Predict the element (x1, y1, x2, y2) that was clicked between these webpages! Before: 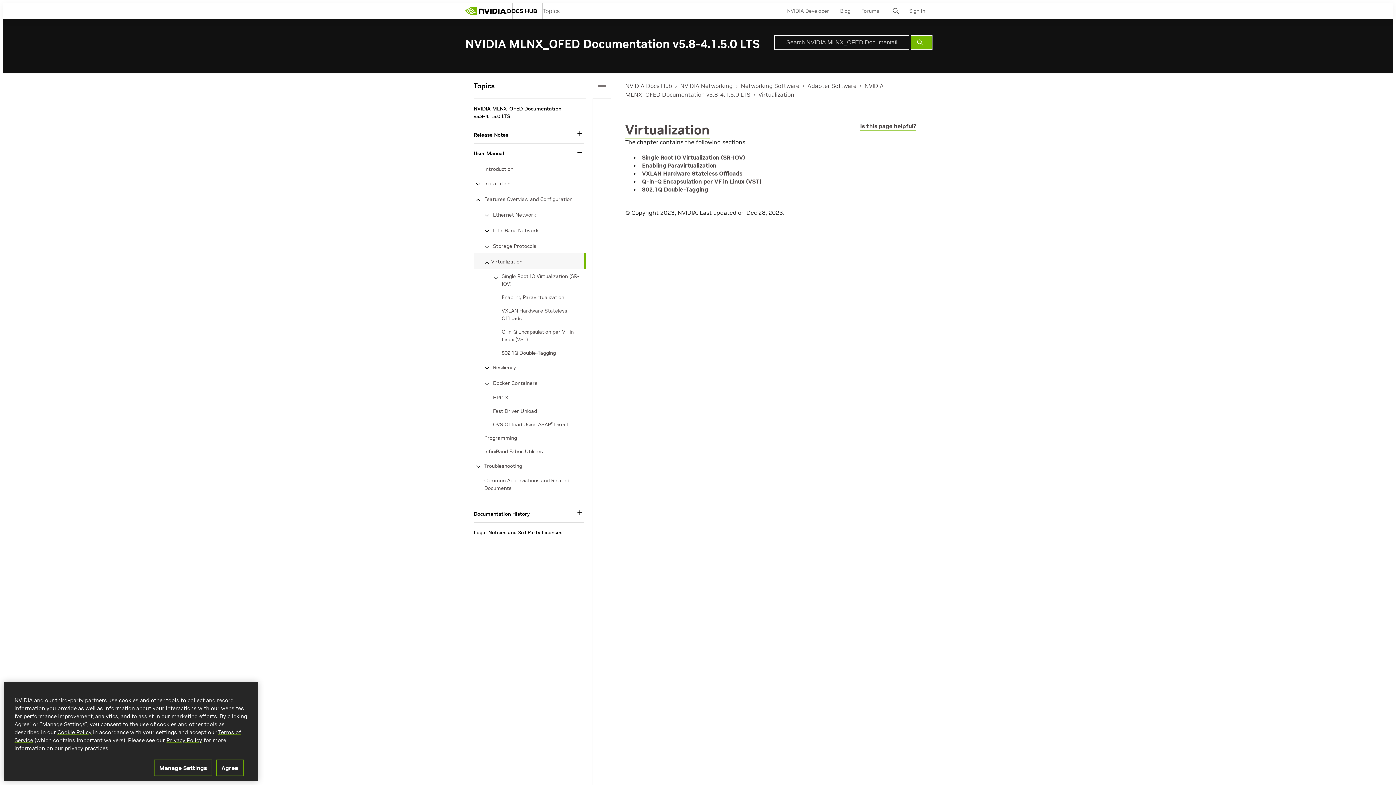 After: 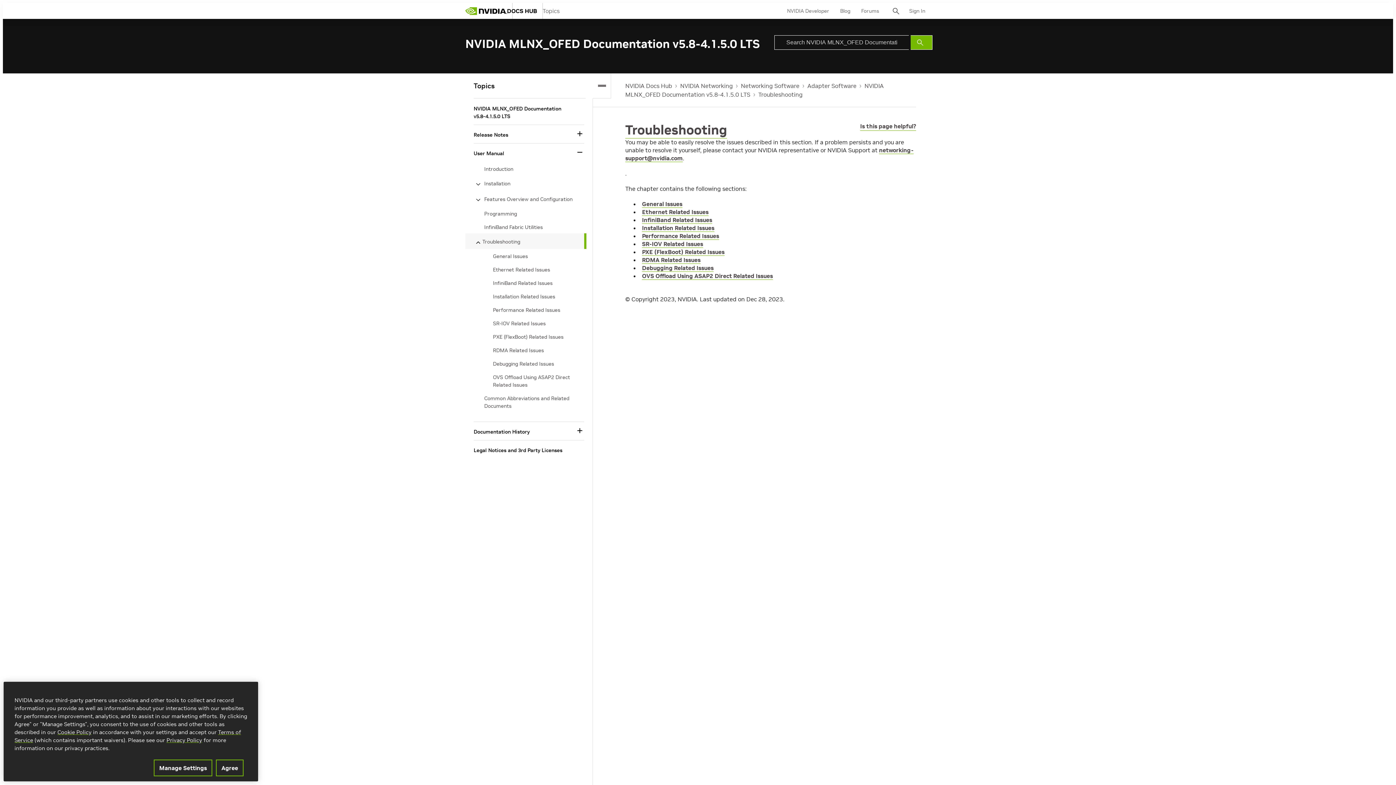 Action: bbox: (484, 460, 584, 472) label: Troubleshooting